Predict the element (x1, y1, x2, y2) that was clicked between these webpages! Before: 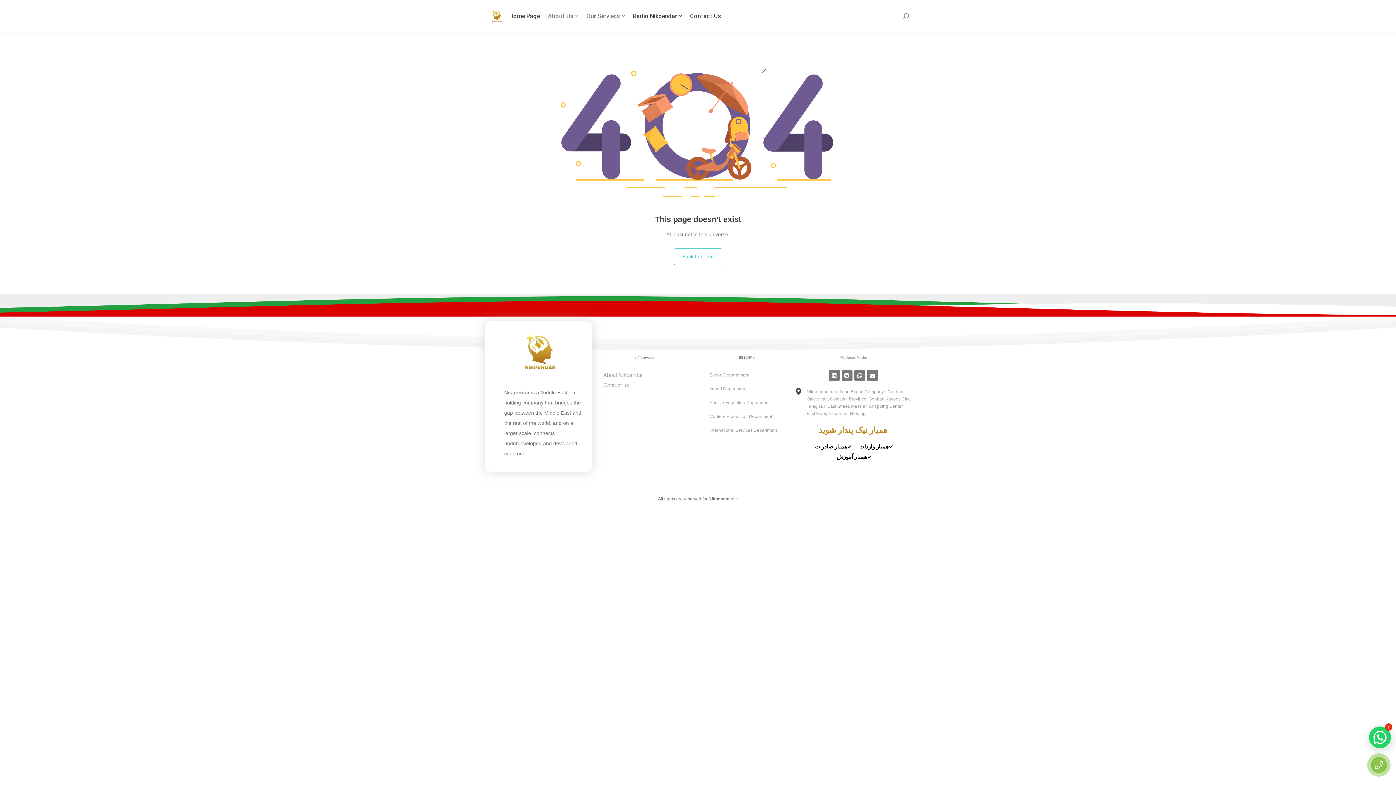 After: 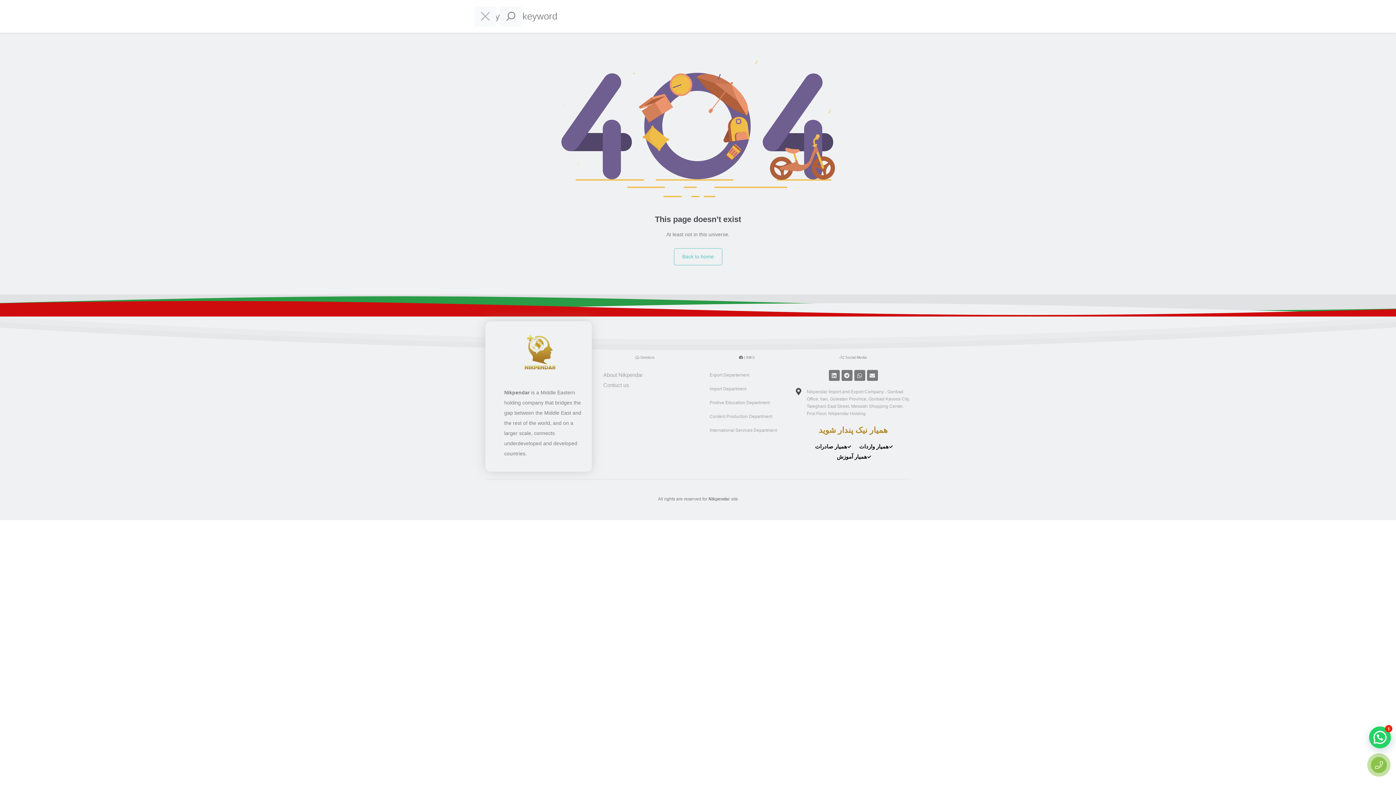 Action: bbox: (897, 8, 914, 24)